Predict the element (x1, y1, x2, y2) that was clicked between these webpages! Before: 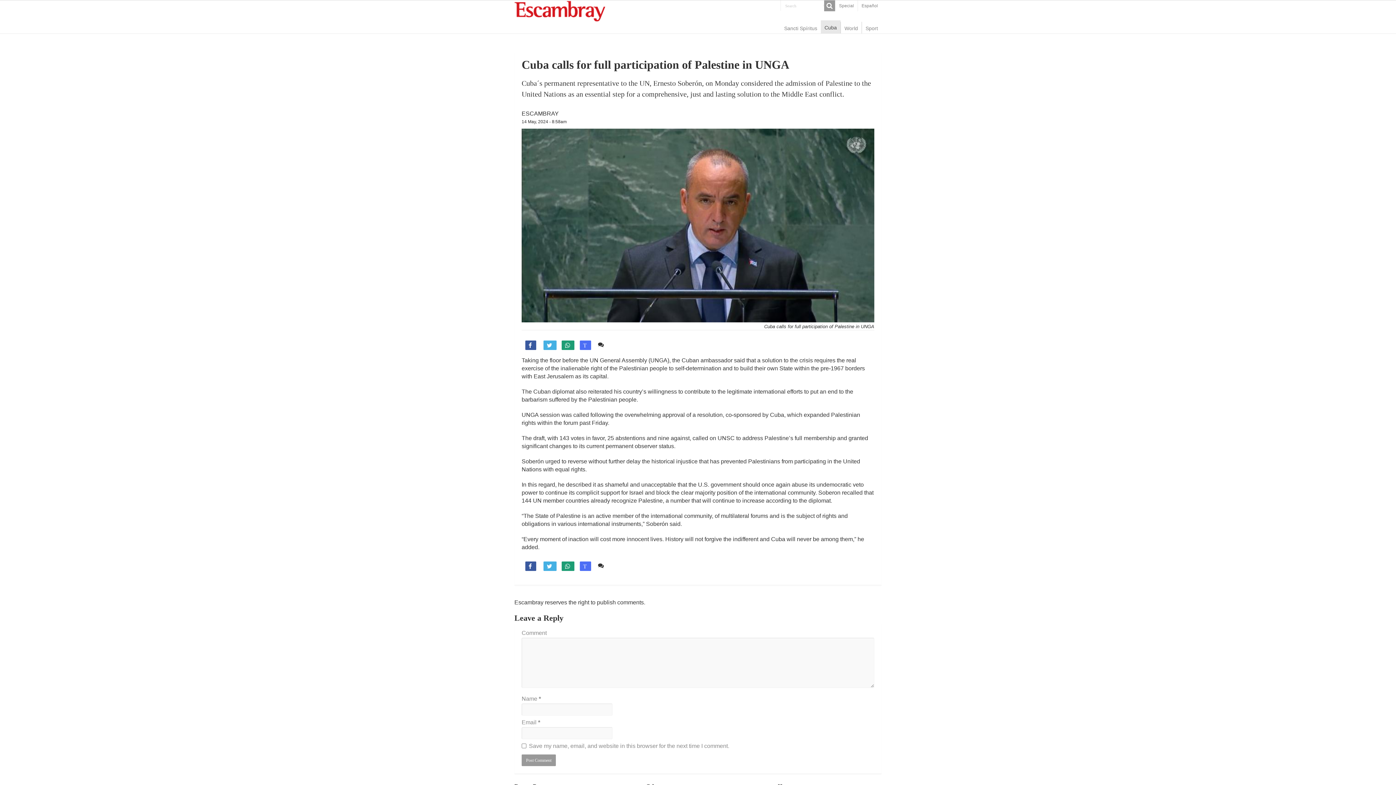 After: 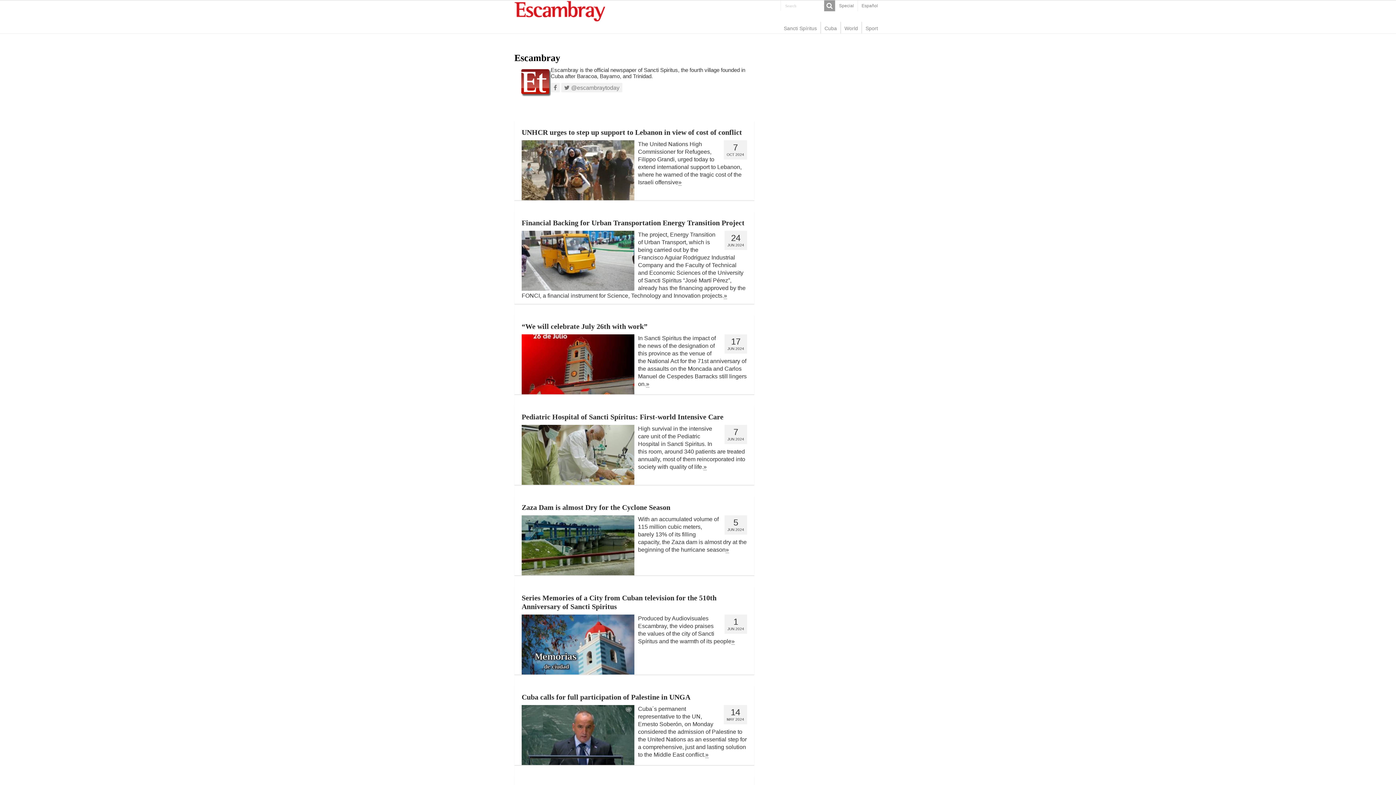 Action: label: ESCAMBRAY bbox: (521, 110, 558, 116)